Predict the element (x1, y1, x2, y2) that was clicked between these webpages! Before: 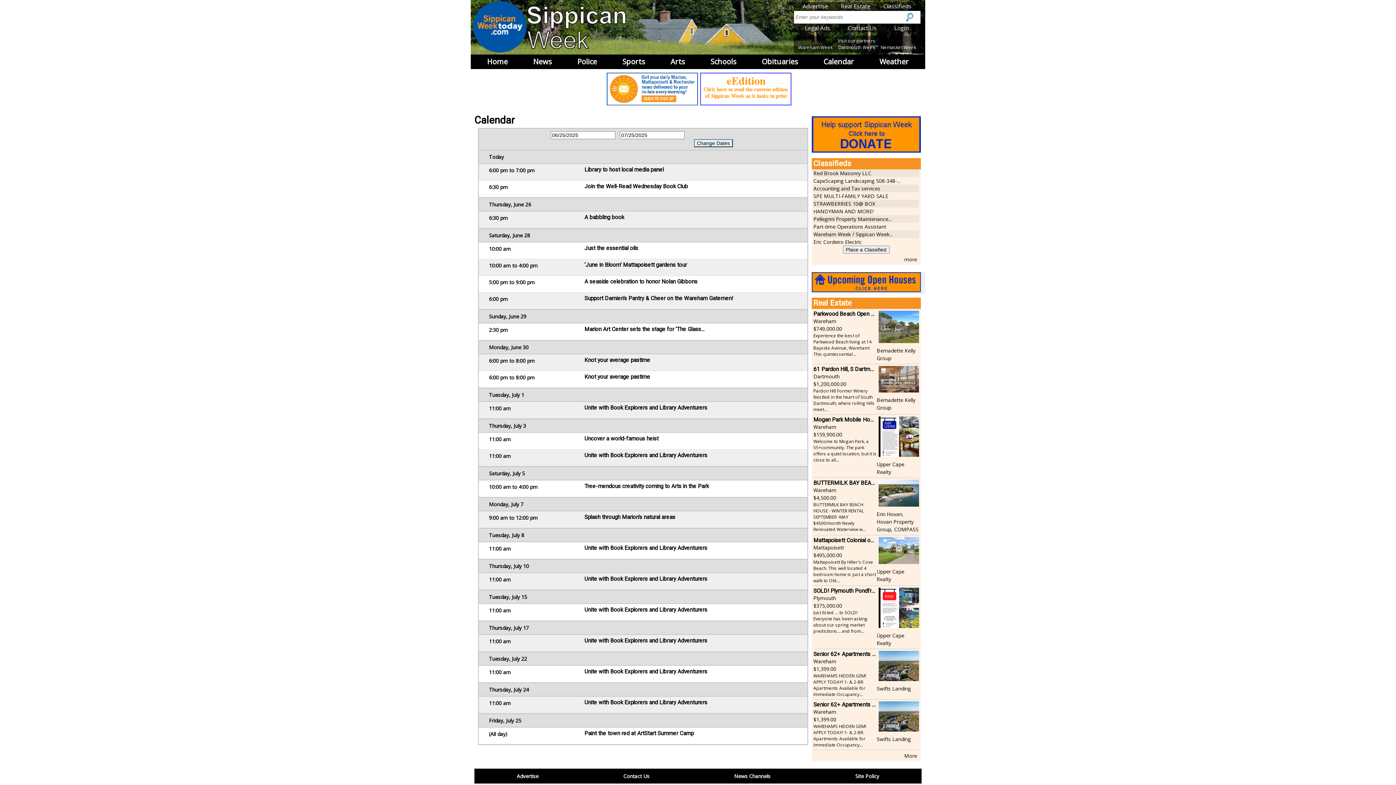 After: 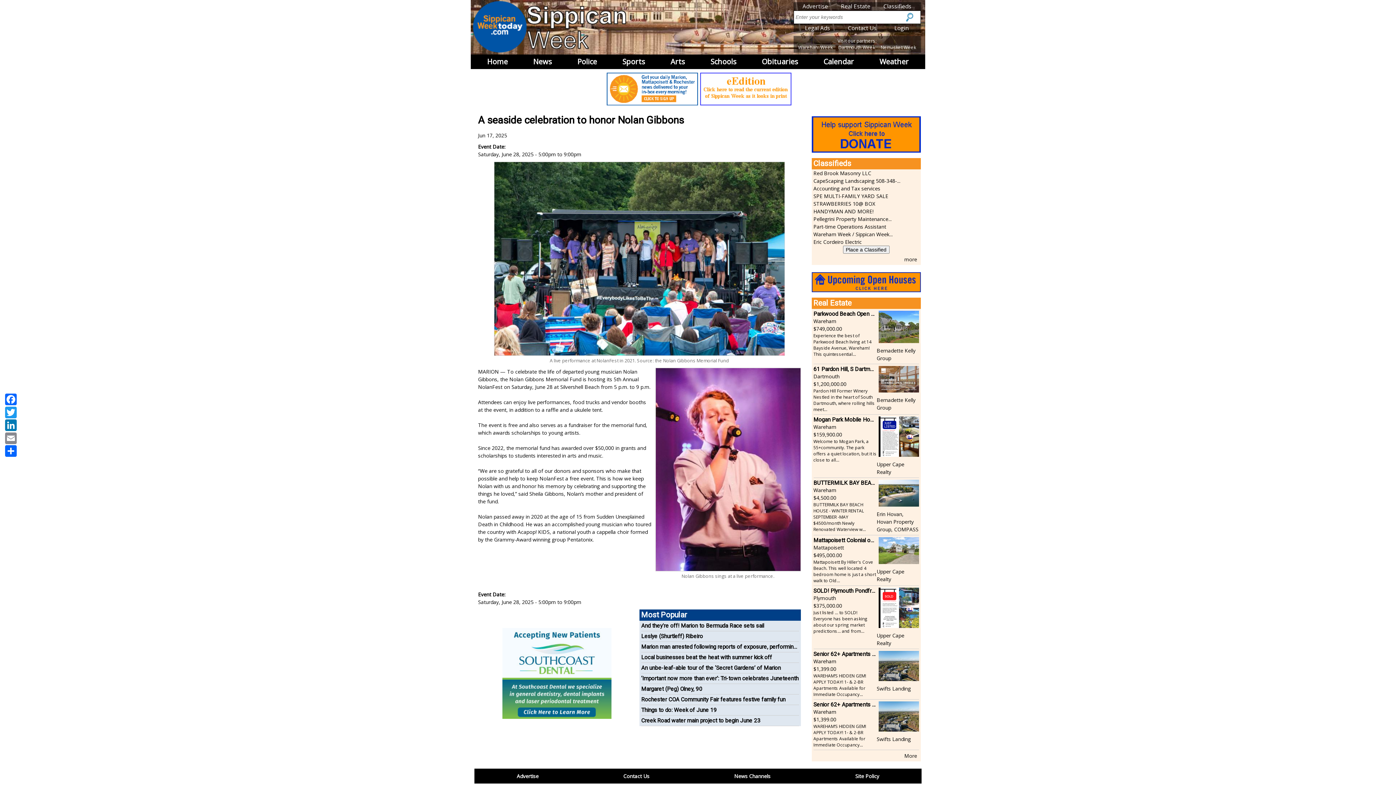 Action: label: A seaside celebration to honor Nolan Gibbons bbox: (584, 278, 697, 285)